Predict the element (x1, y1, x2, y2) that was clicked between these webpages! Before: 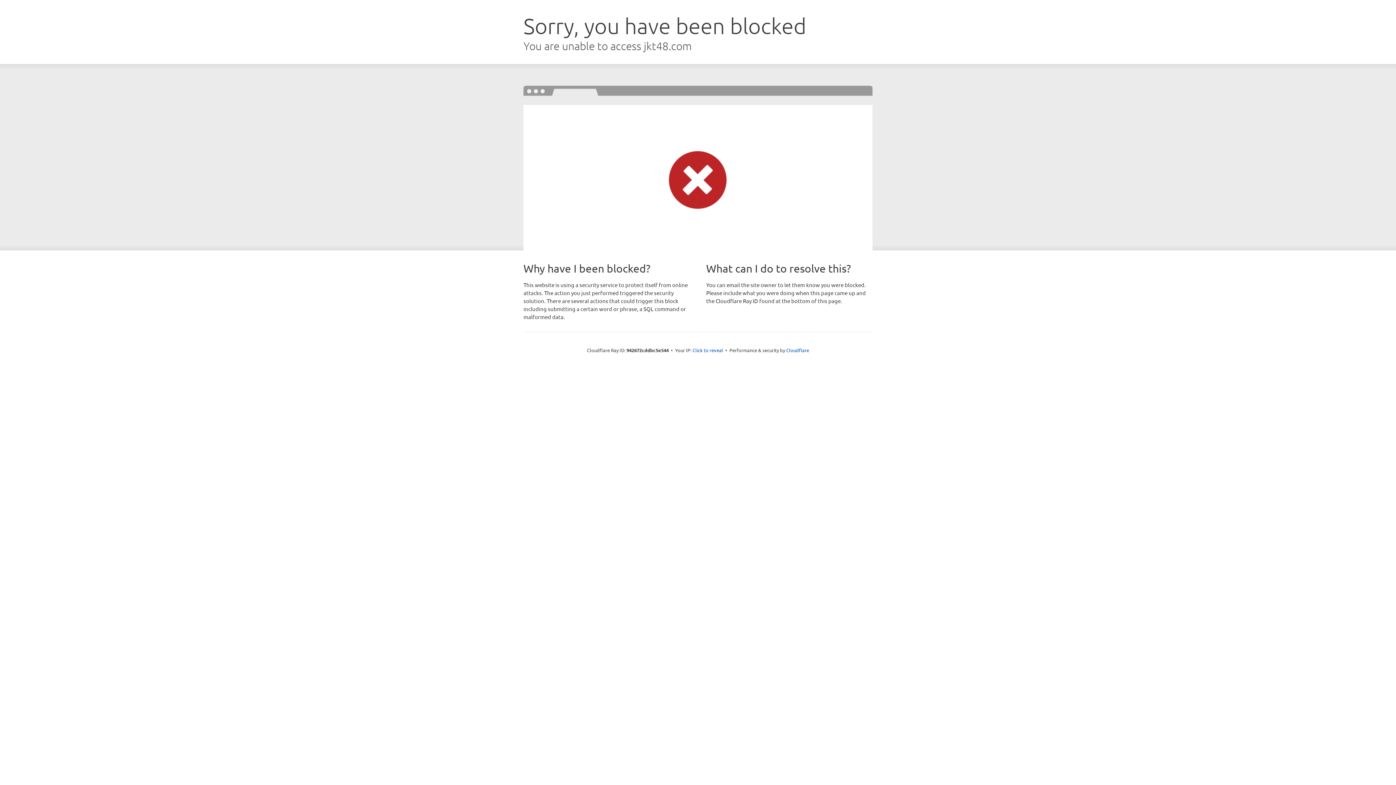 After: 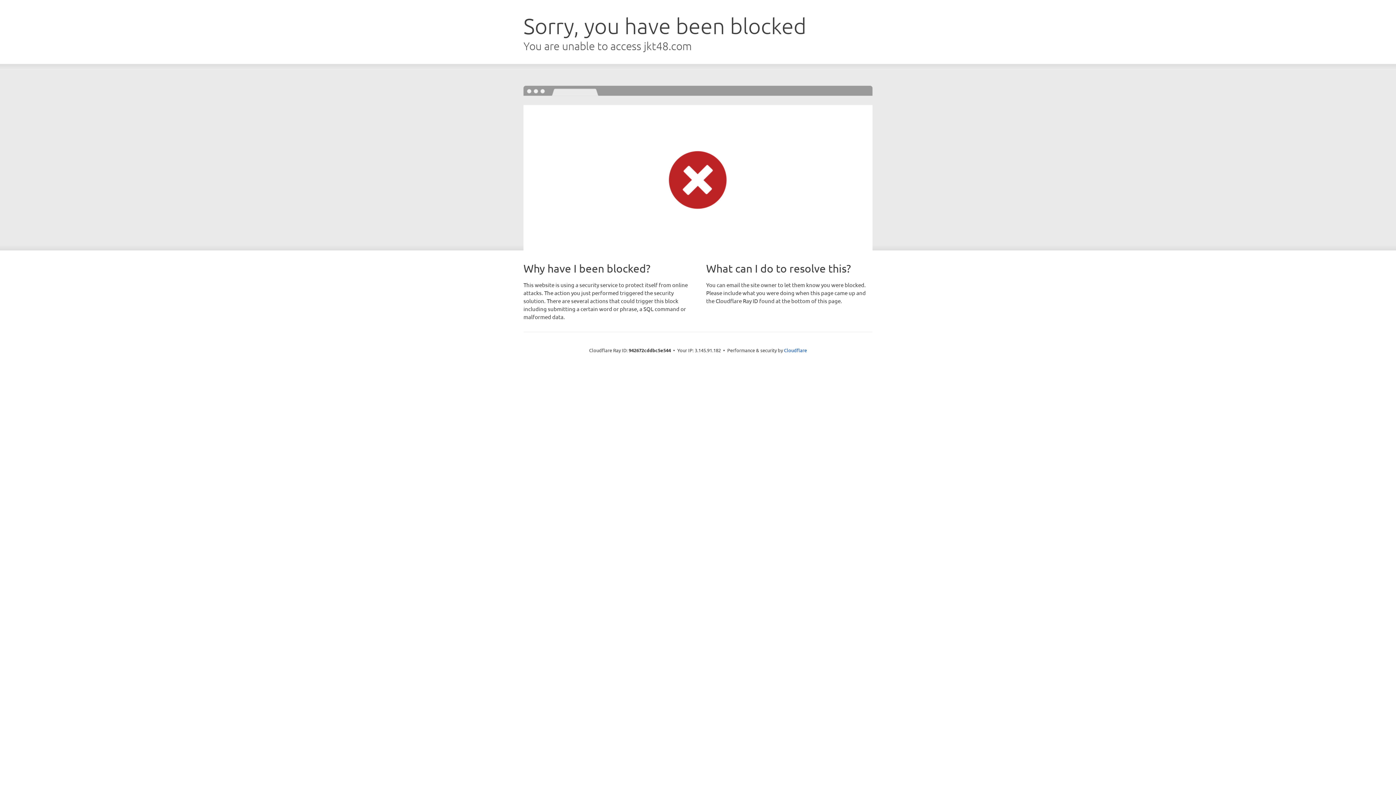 Action: bbox: (692, 346, 723, 353) label: Click to reveal